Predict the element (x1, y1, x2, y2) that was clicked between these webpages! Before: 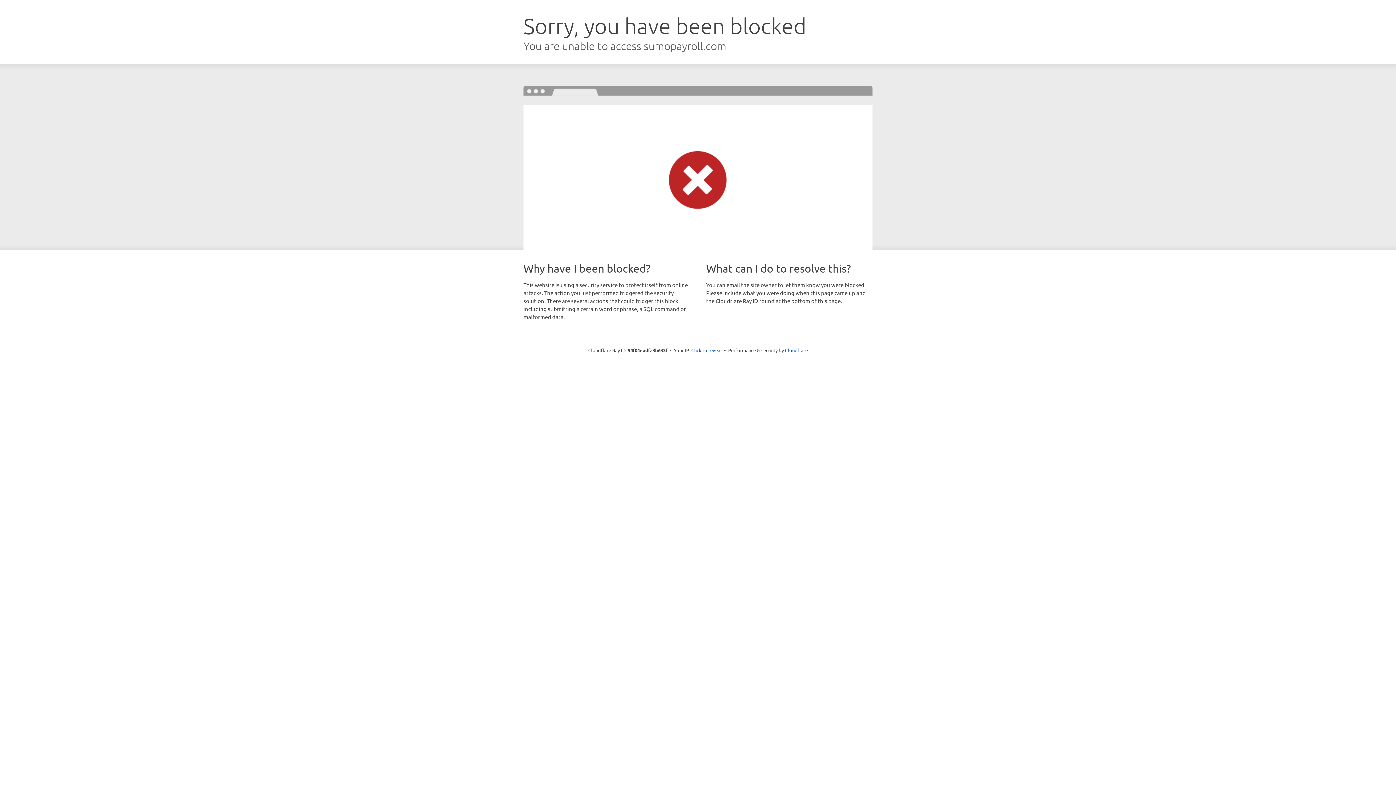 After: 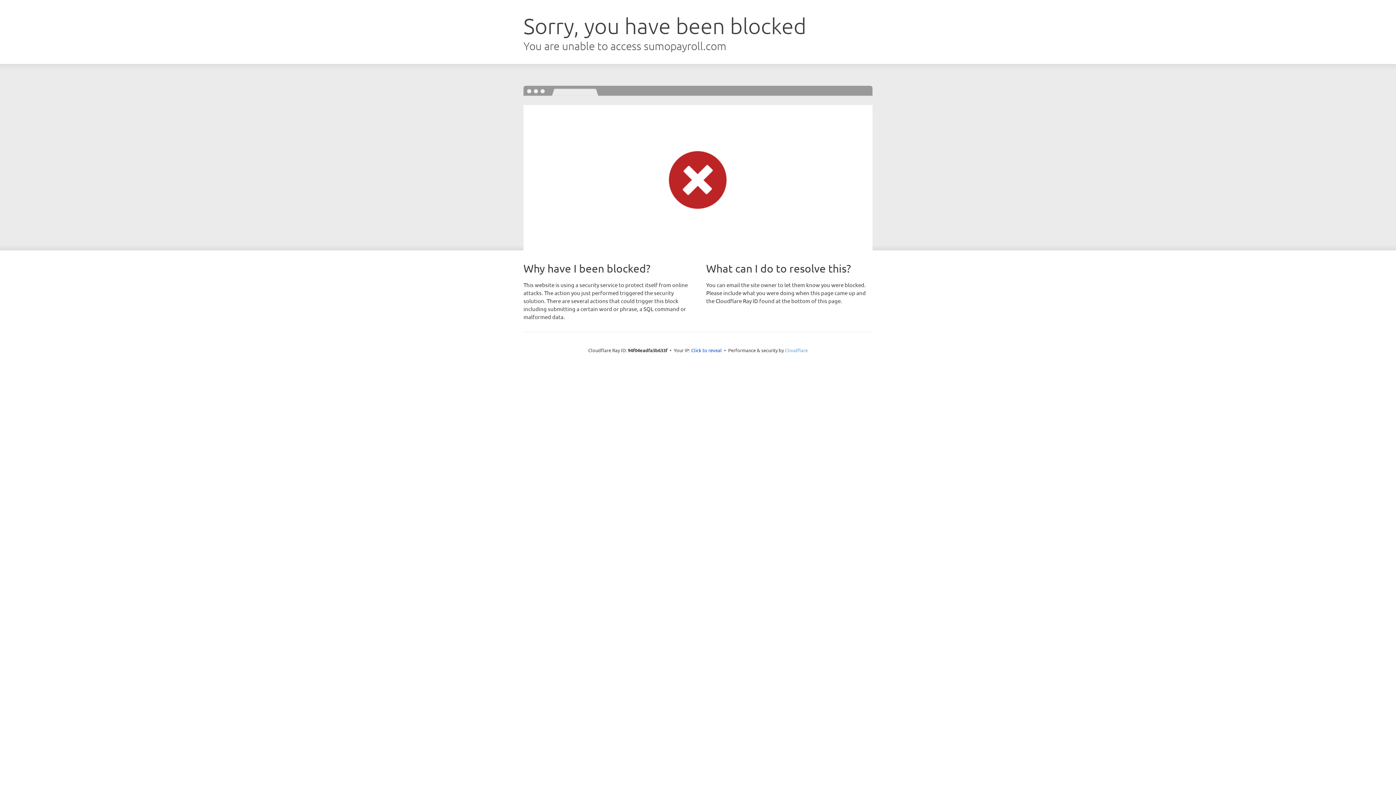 Action: label: Cloudflare bbox: (785, 347, 808, 353)